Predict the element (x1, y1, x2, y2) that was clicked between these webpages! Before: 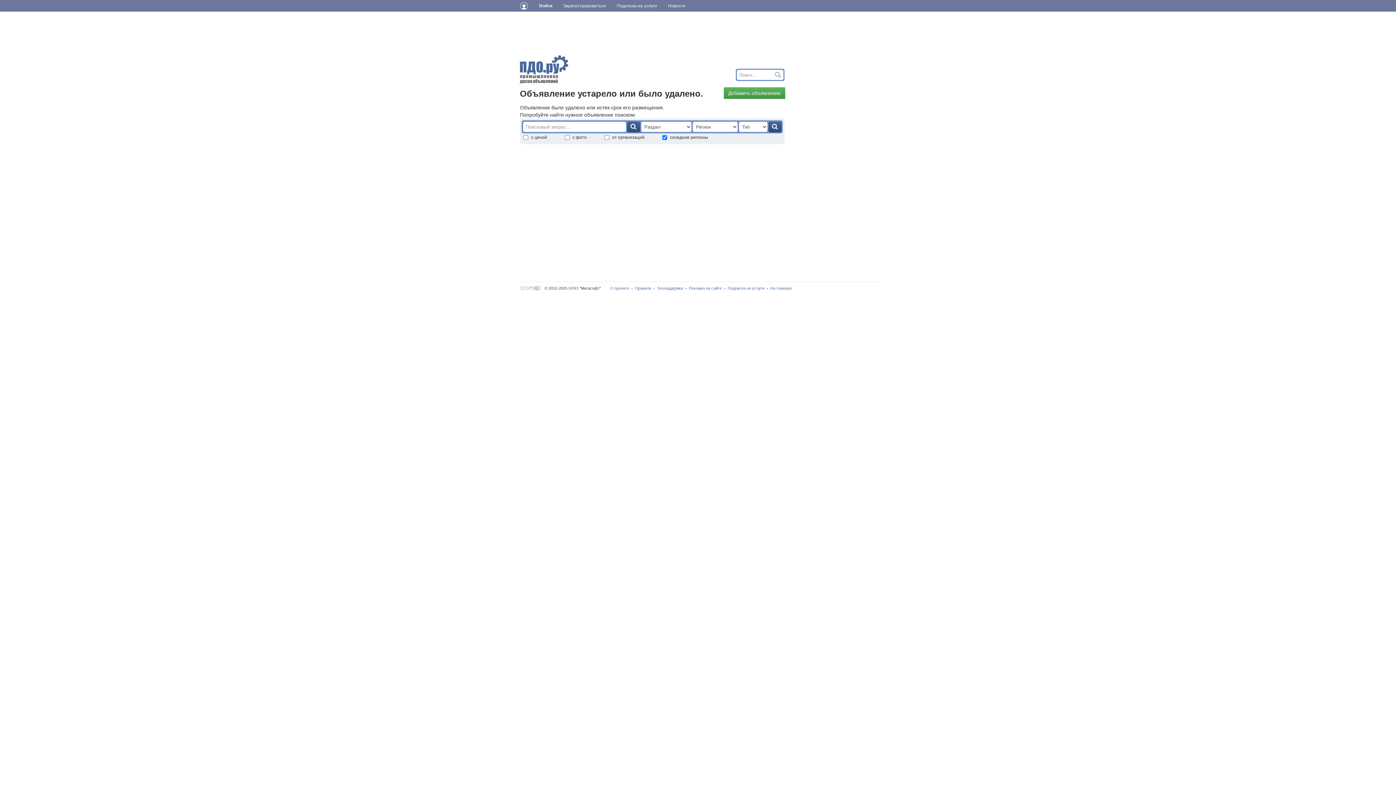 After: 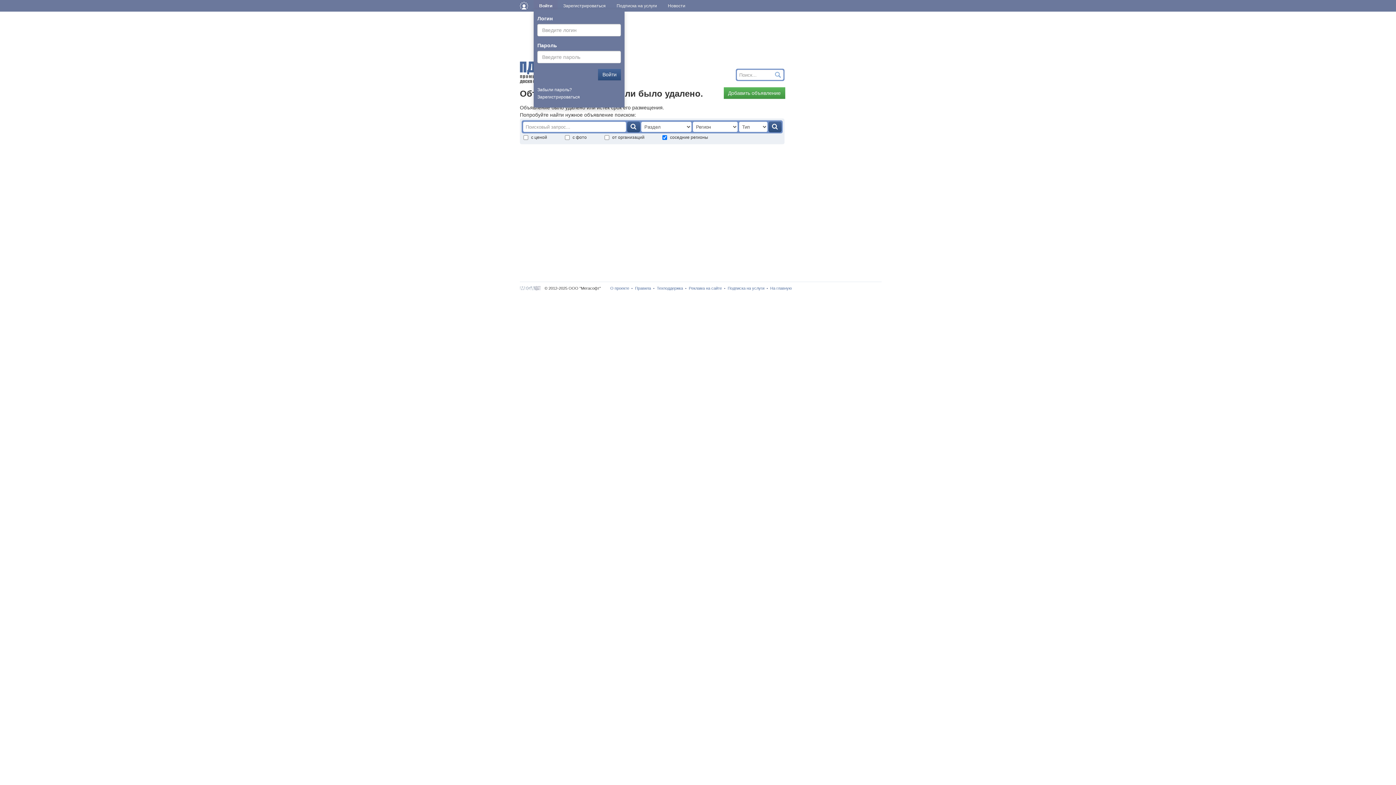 Action: label: Войти bbox: (533, 0, 557, 9)